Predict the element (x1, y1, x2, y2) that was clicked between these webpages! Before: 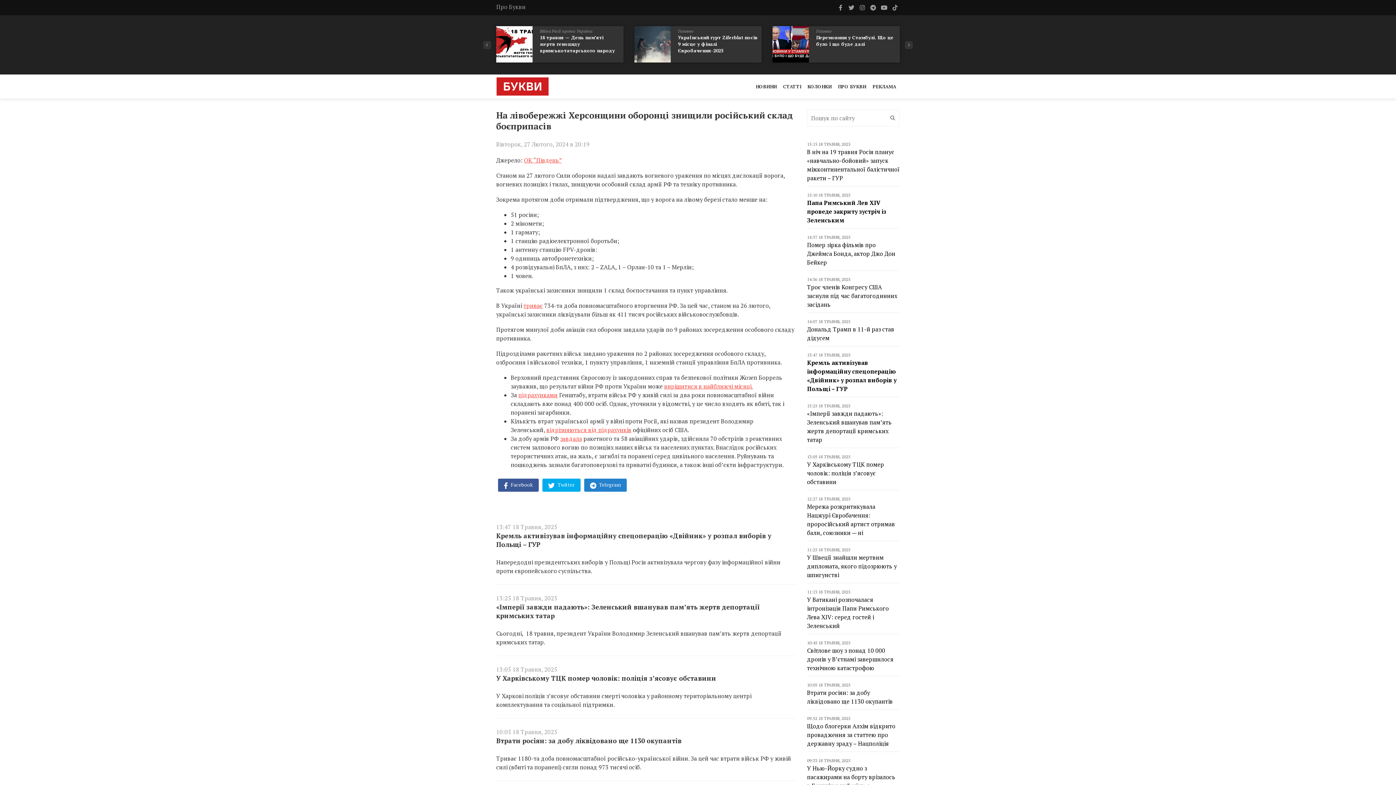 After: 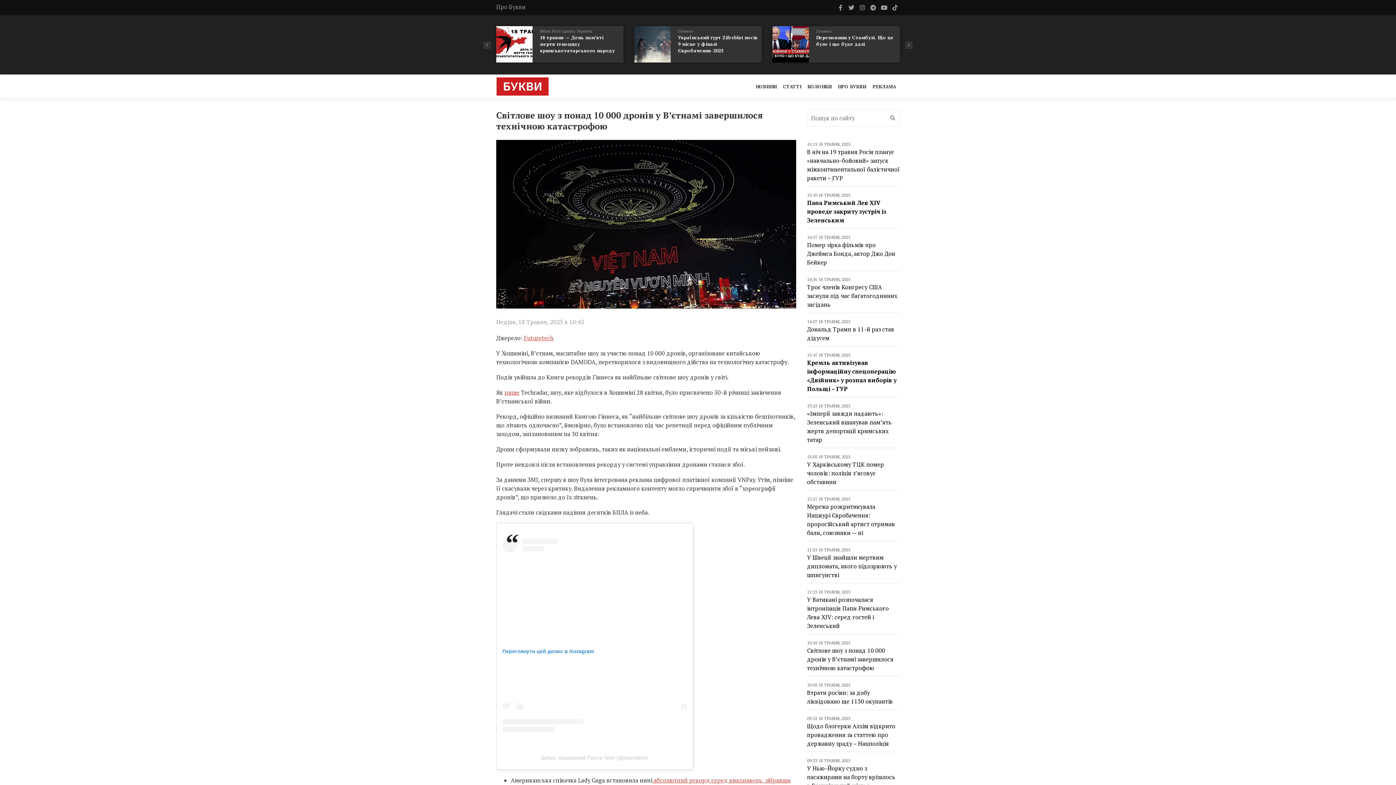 Action: label: Світлове шоу з понад 10 000 дронів у В’єтнамі завершилося технічною катастрофою bbox: (807, 646, 893, 672)